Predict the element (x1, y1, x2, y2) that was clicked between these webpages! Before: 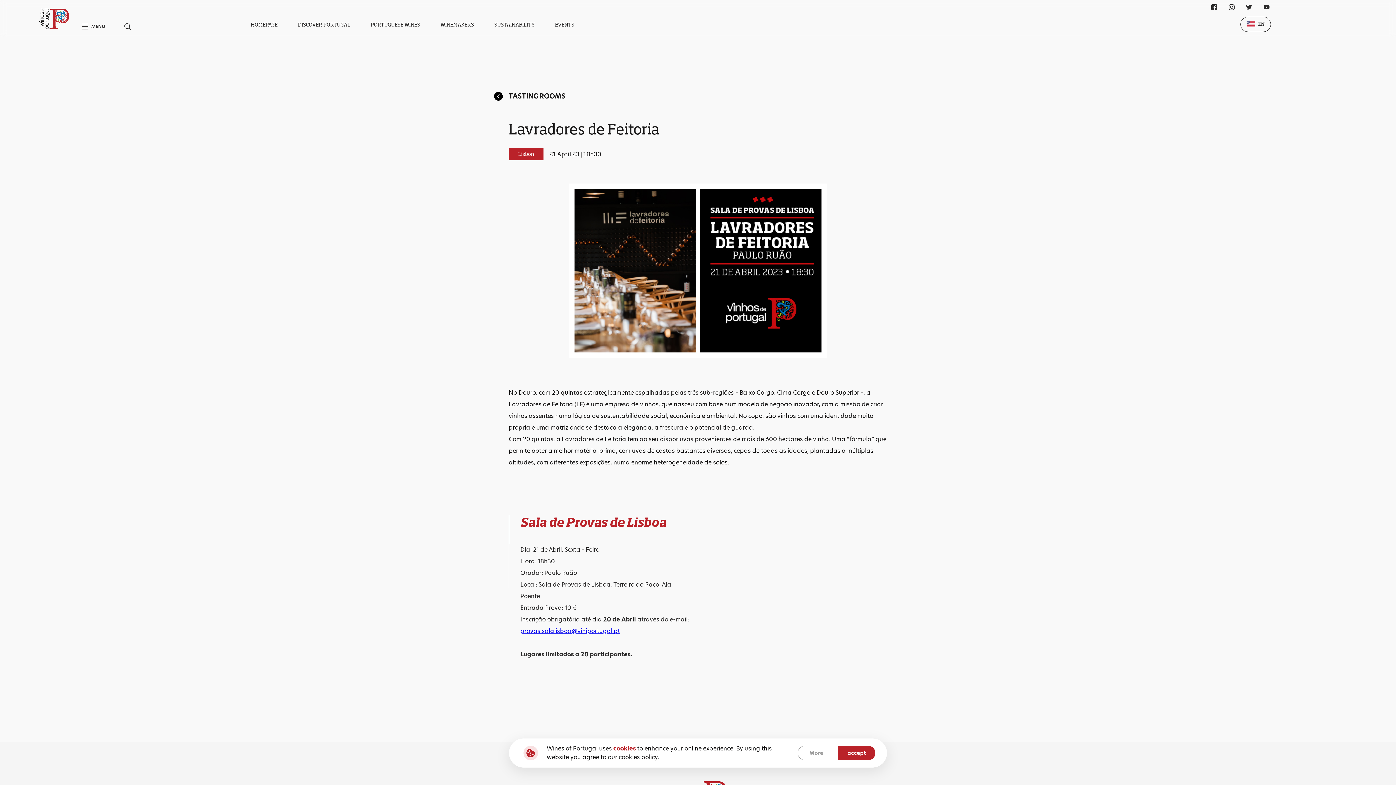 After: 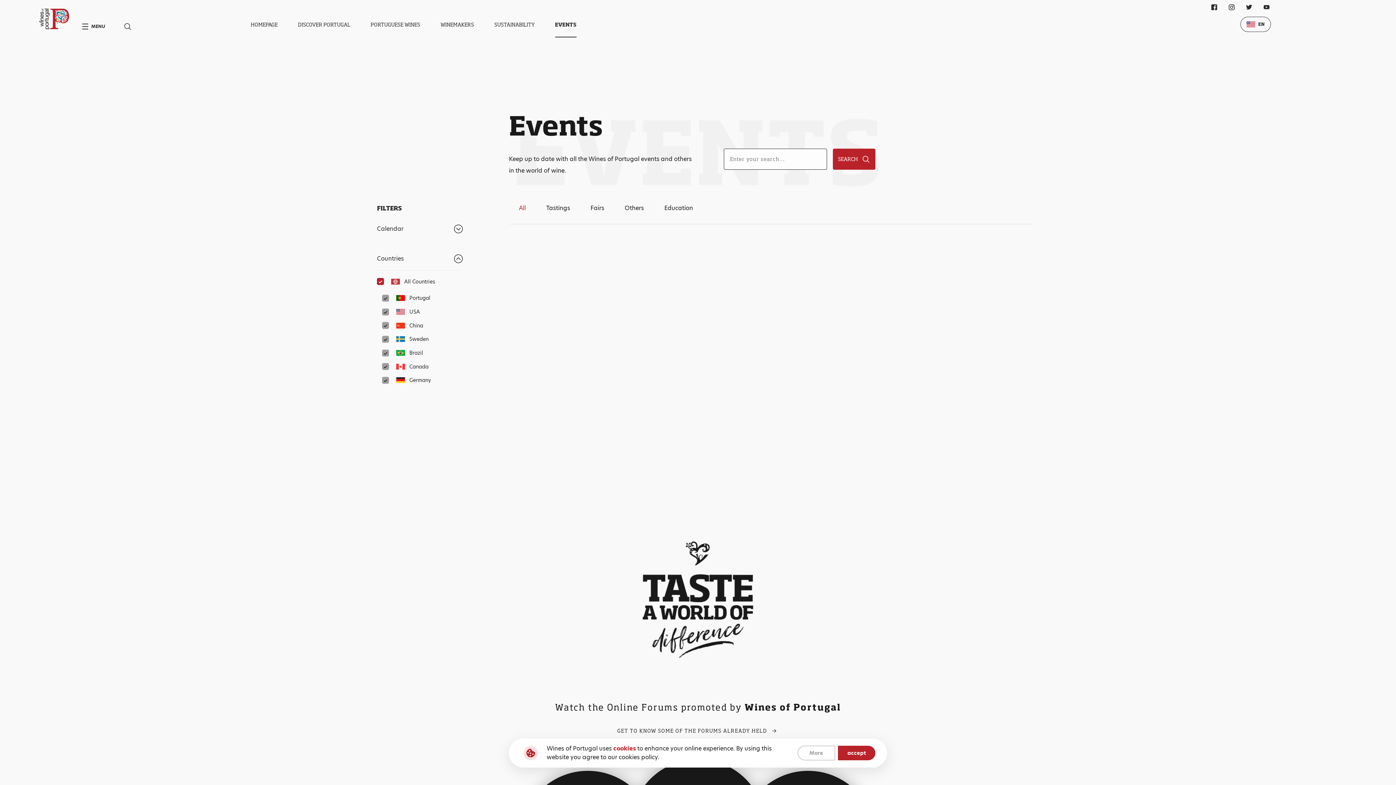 Action: bbox: (555, 21, 574, 27) label: EVENTS